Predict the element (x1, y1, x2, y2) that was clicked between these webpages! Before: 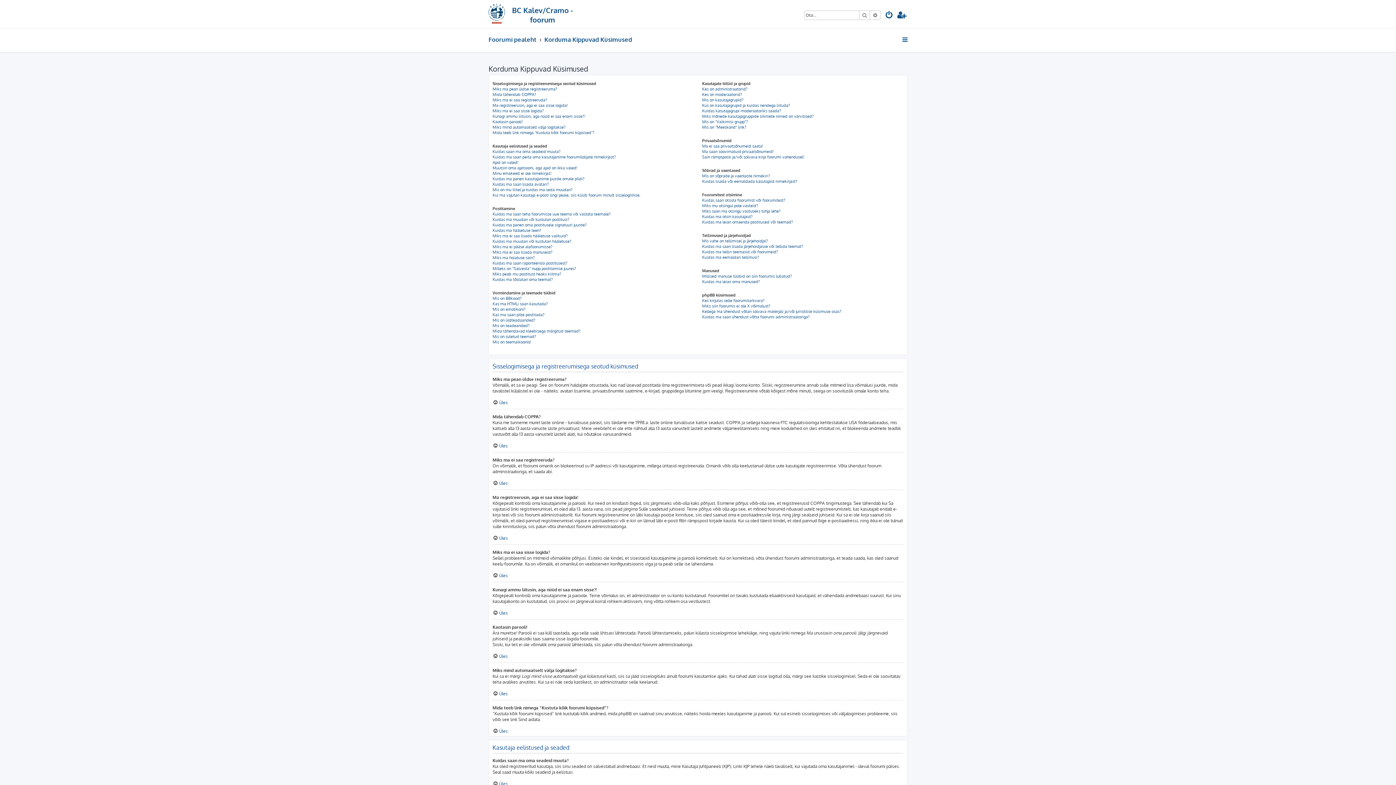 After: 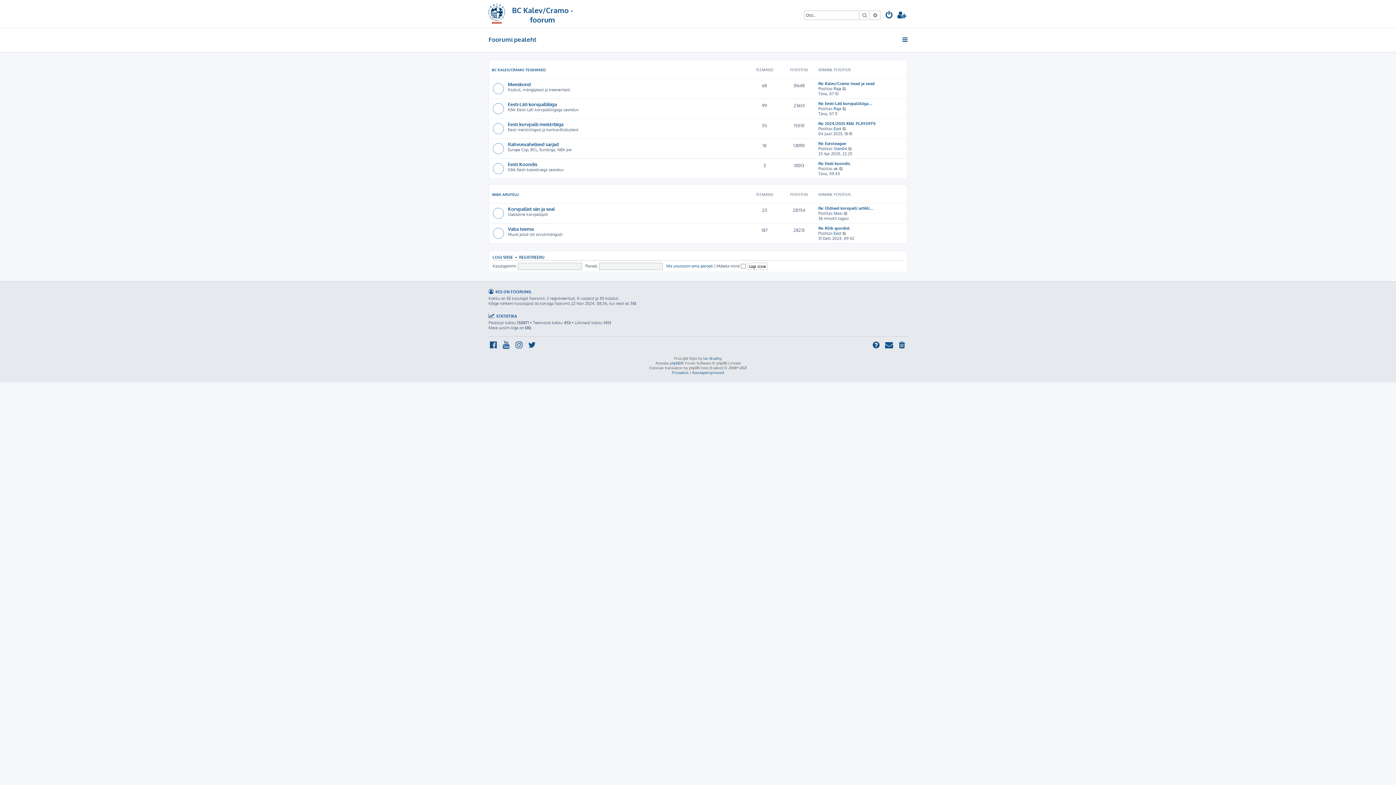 Action: label: Foorumi pealeht bbox: (488, 33, 536, 46)